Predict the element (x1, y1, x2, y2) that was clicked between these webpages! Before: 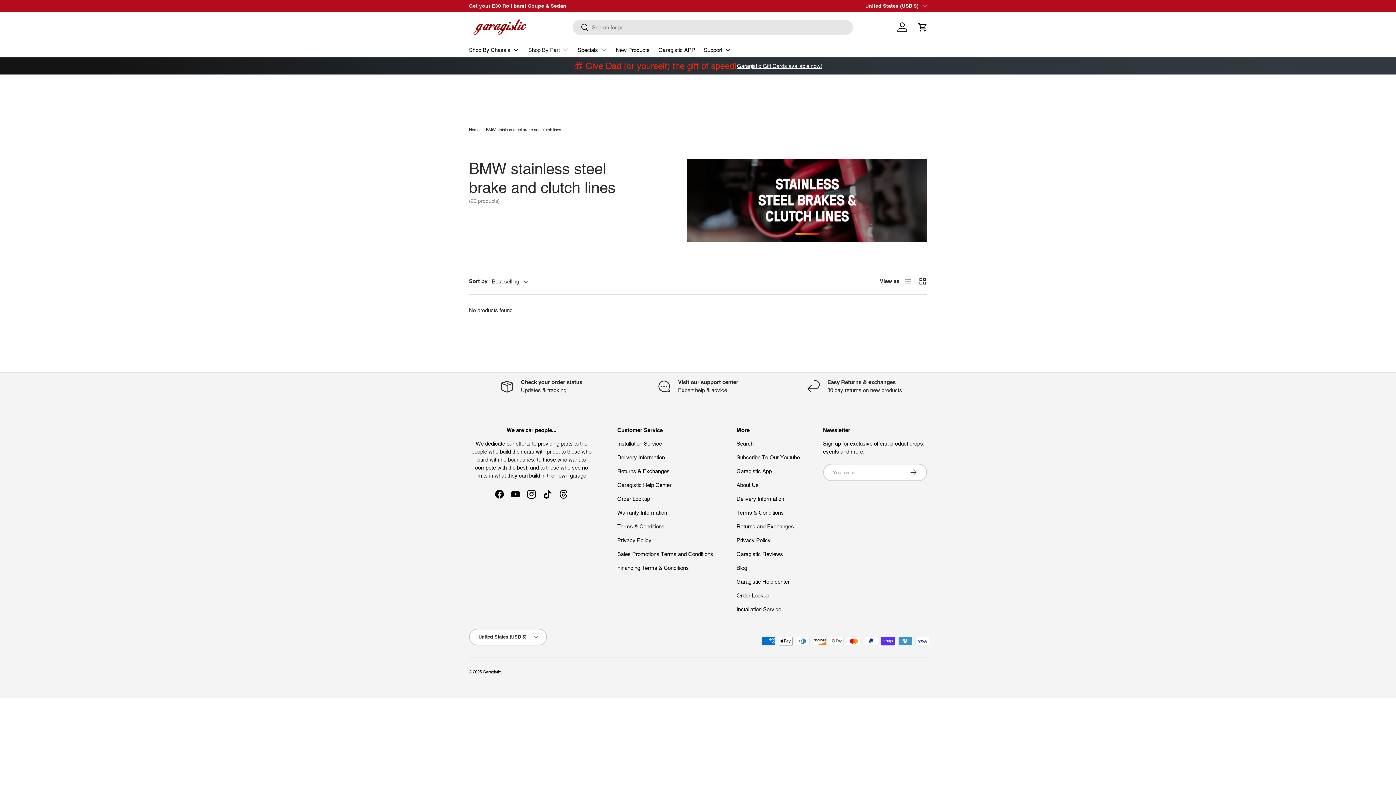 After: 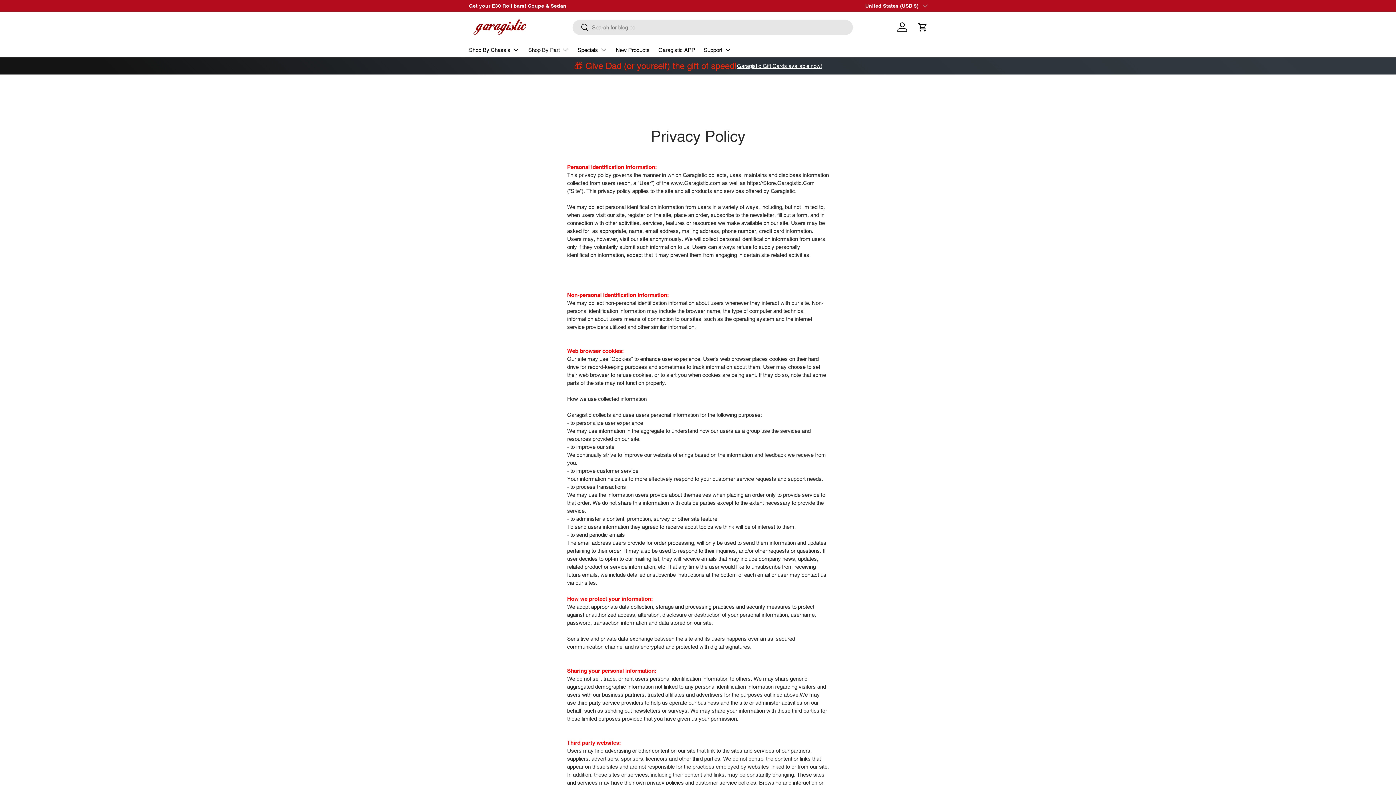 Action: label: Privacy Policy bbox: (617, 537, 651, 543)